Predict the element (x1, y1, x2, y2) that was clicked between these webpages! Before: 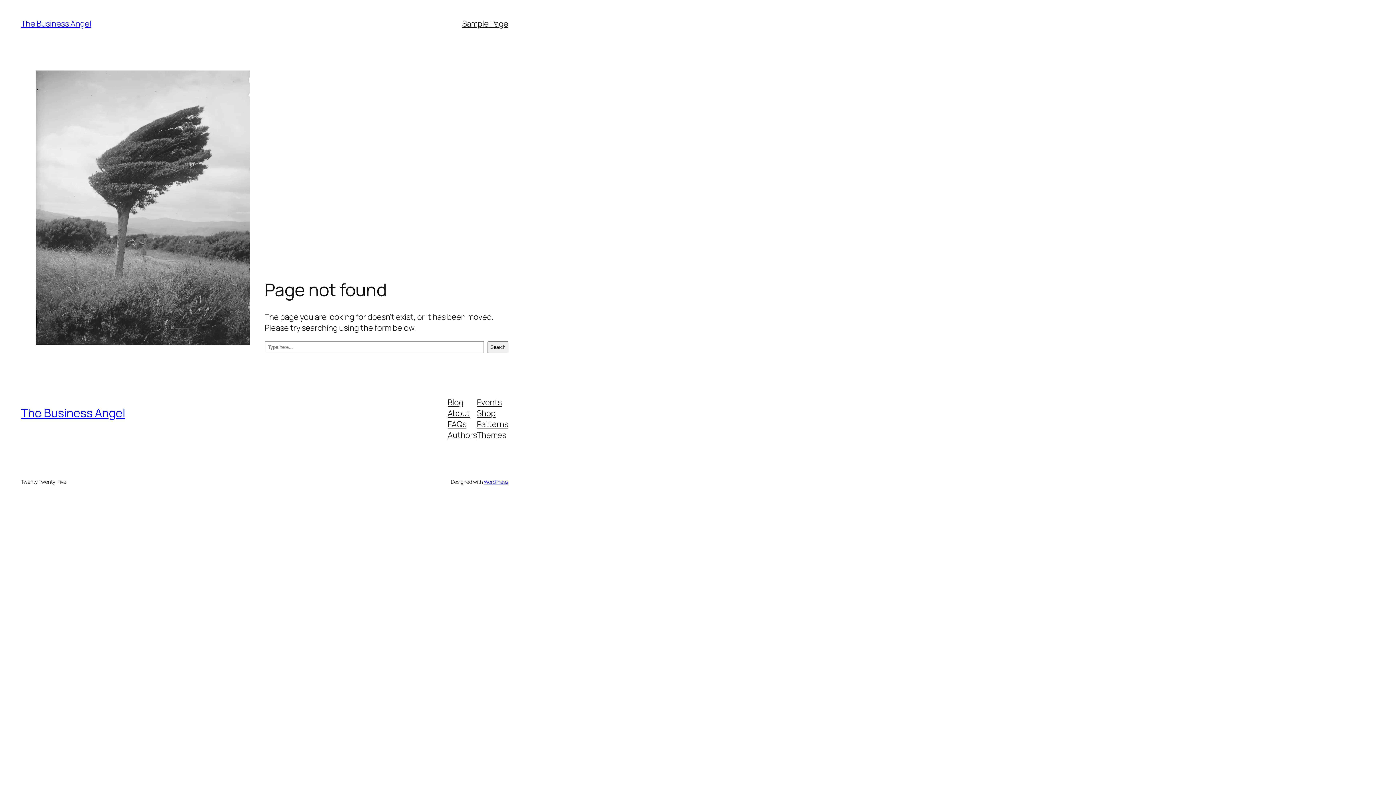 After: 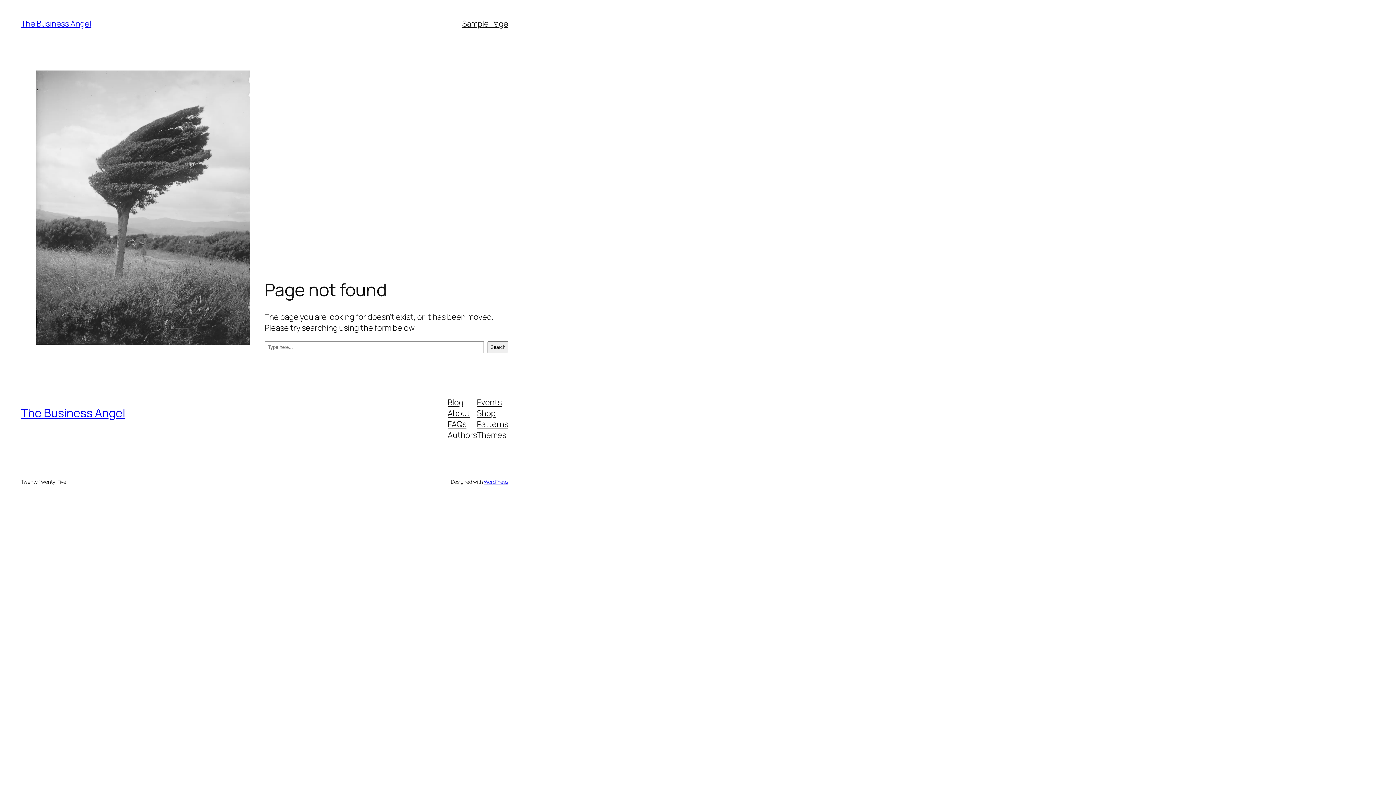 Action: bbox: (477, 407, 495, 418) label: Shop